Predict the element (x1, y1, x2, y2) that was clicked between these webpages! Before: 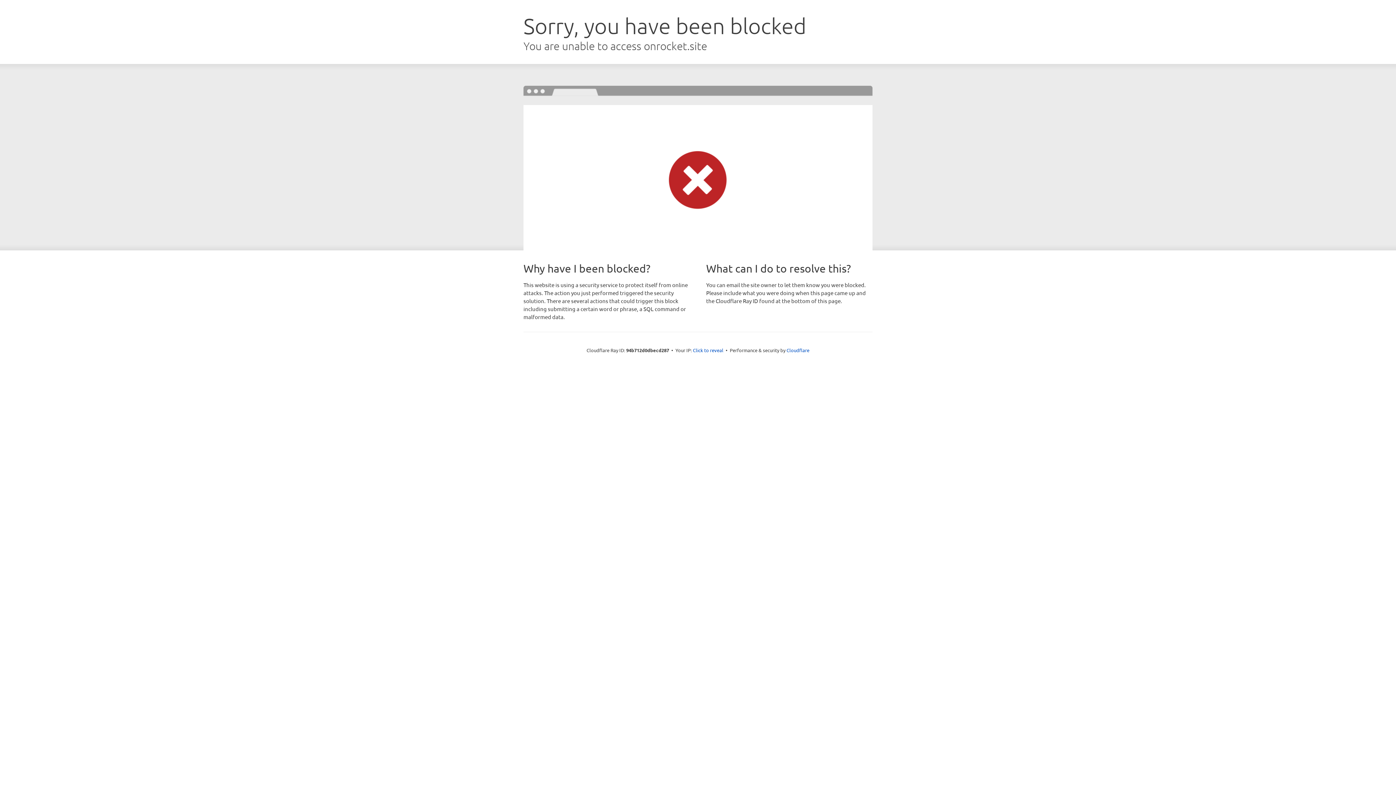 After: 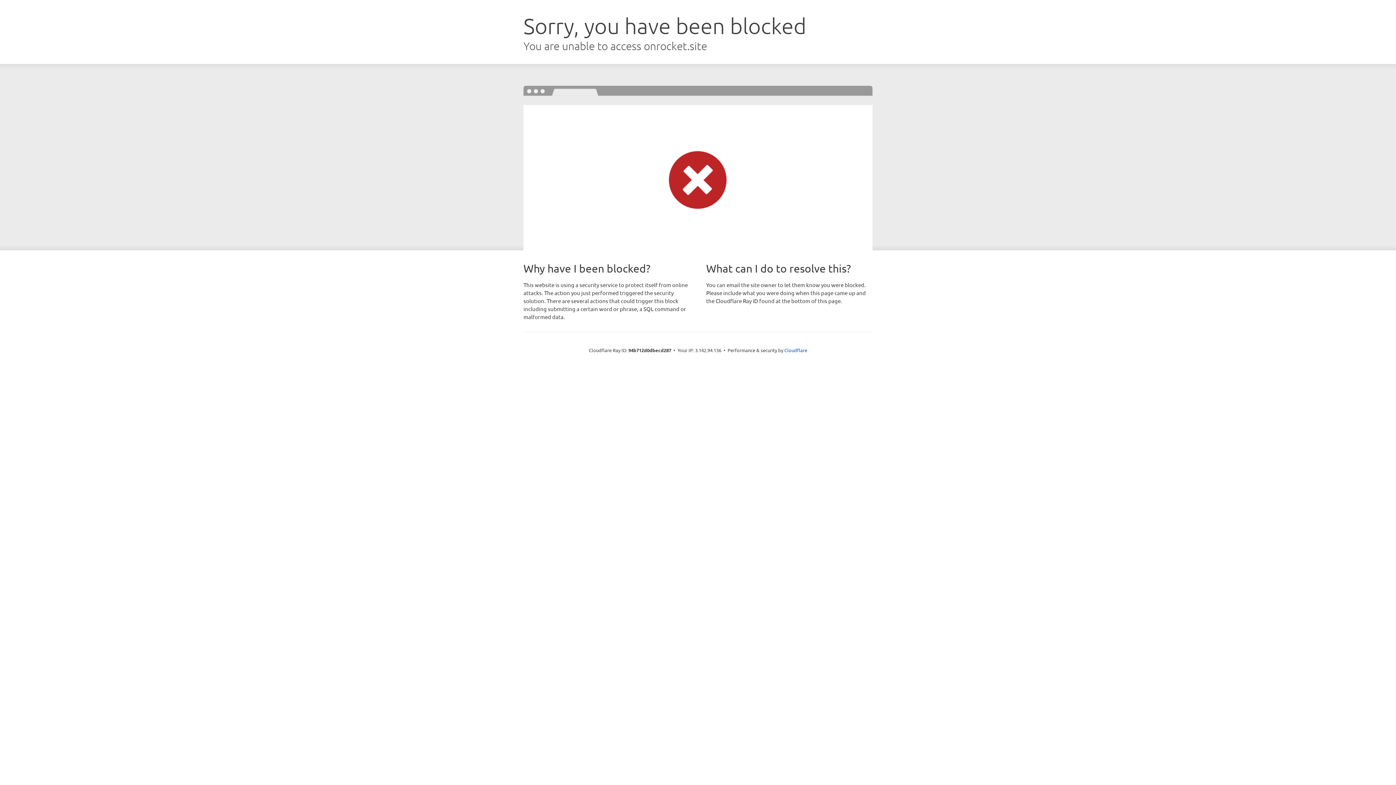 Action: label: Click to reveal bbox: (693, 346, 723, 353)